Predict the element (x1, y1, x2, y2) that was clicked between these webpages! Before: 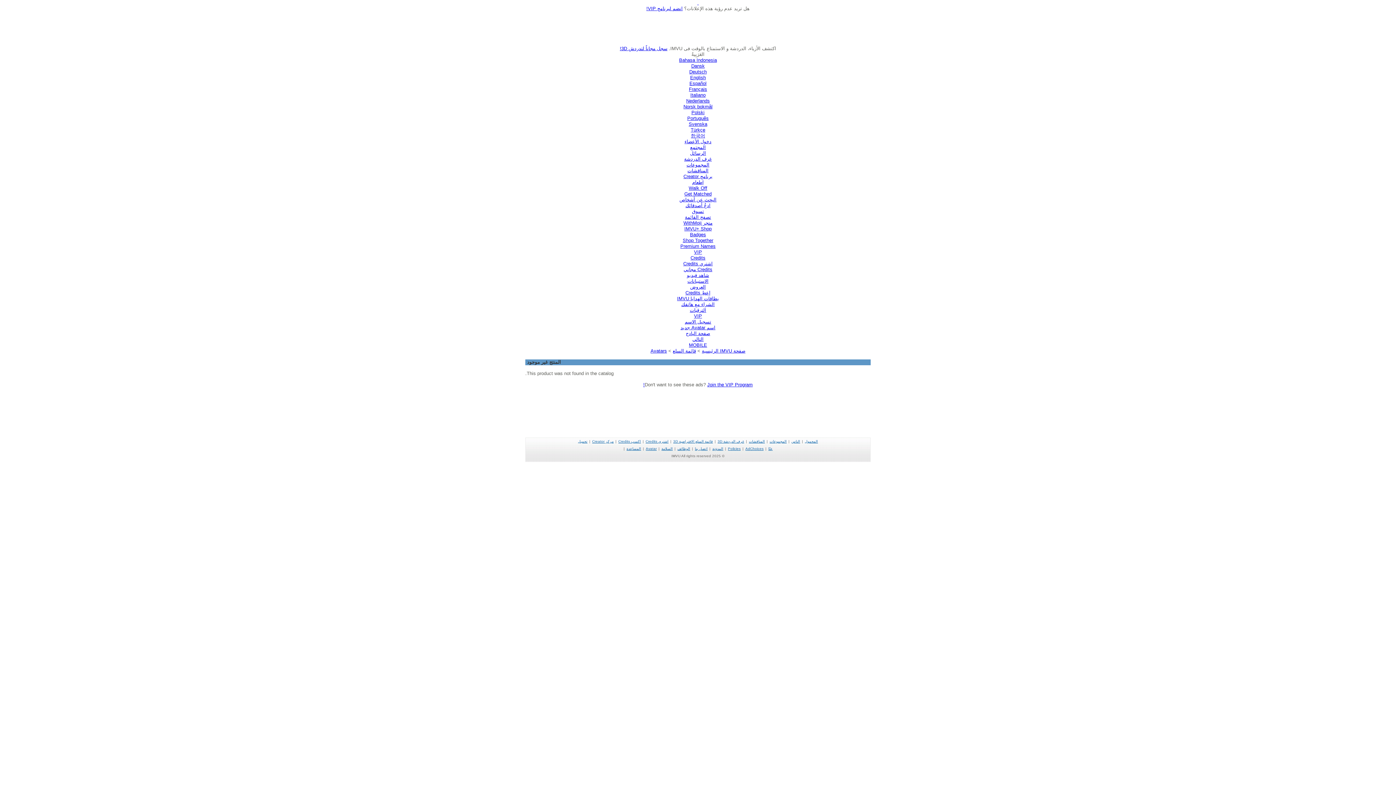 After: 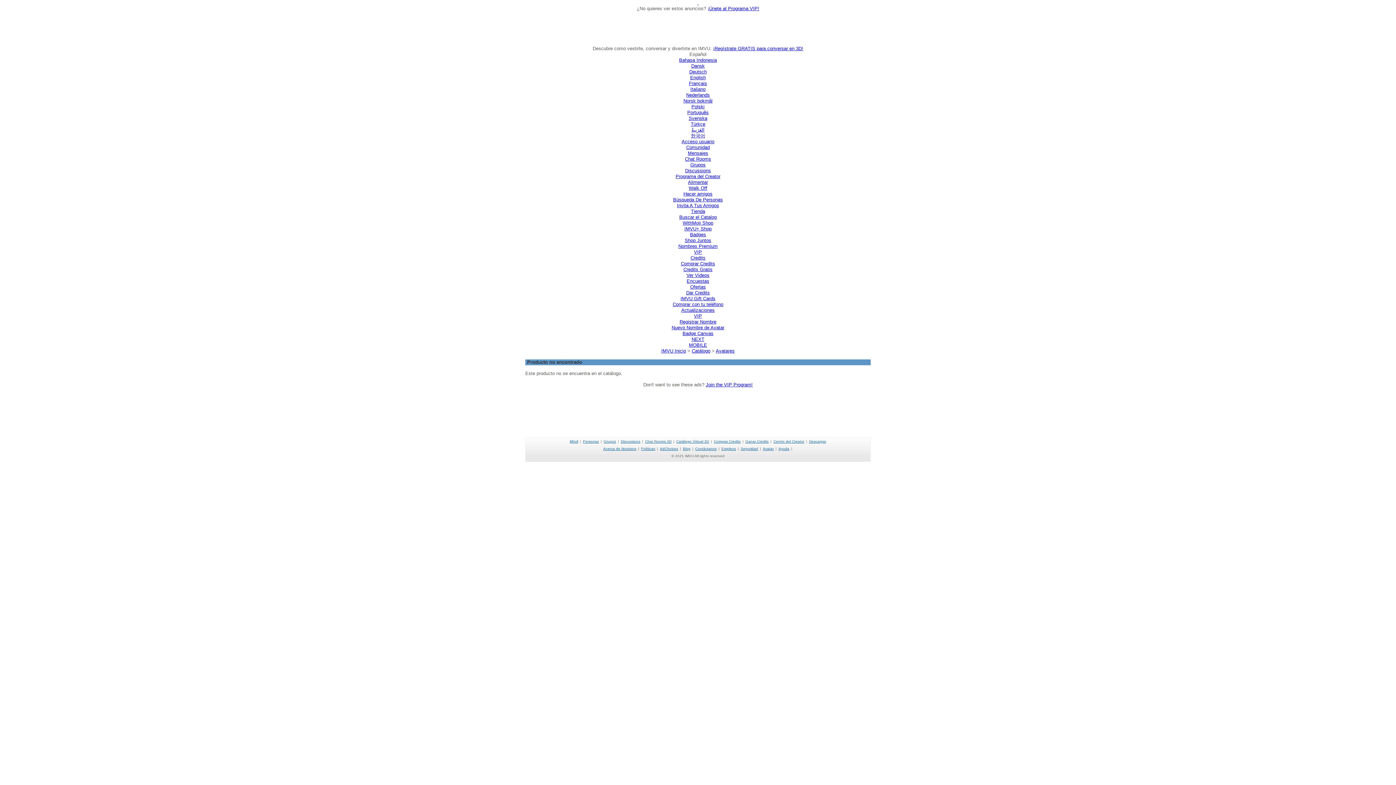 Action: bbox: (689, 80, 706, 86) label: Español